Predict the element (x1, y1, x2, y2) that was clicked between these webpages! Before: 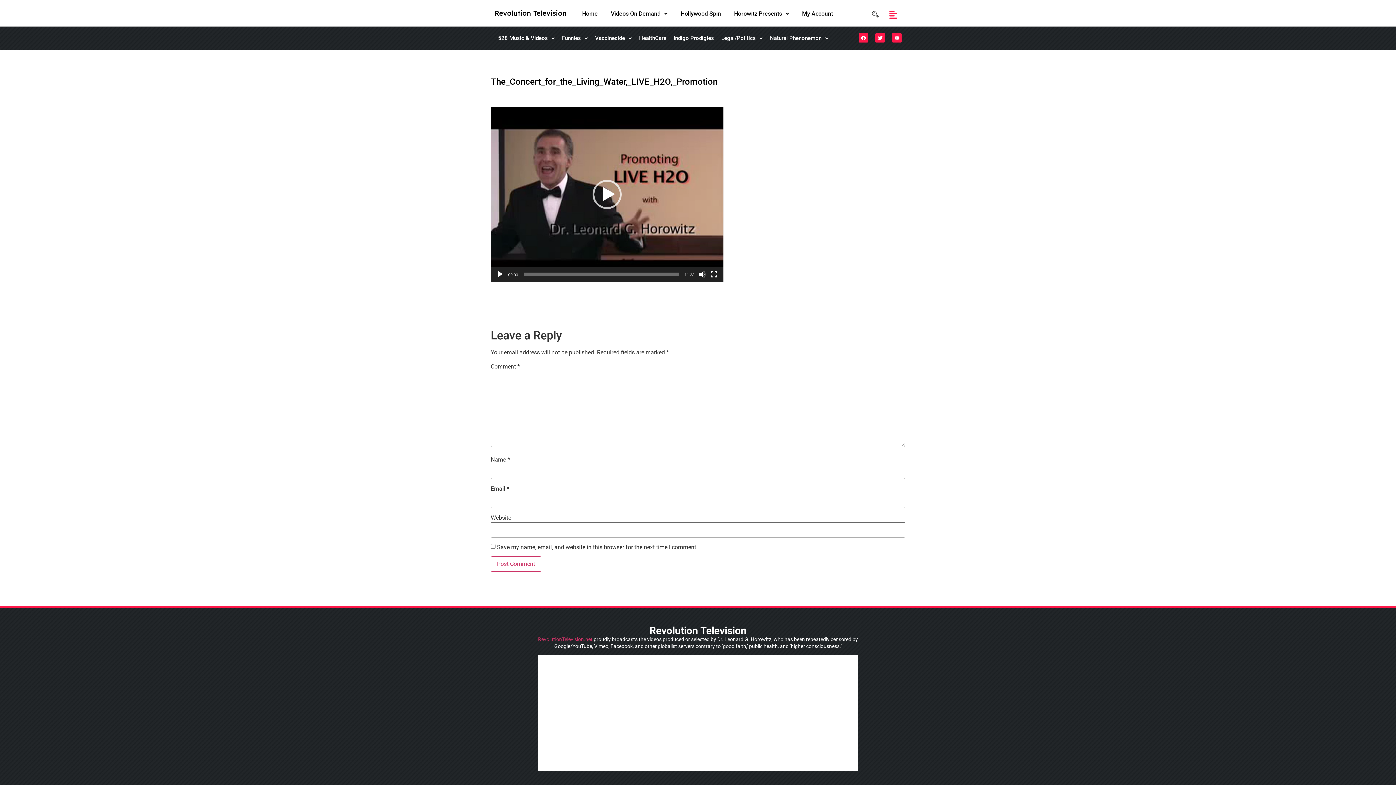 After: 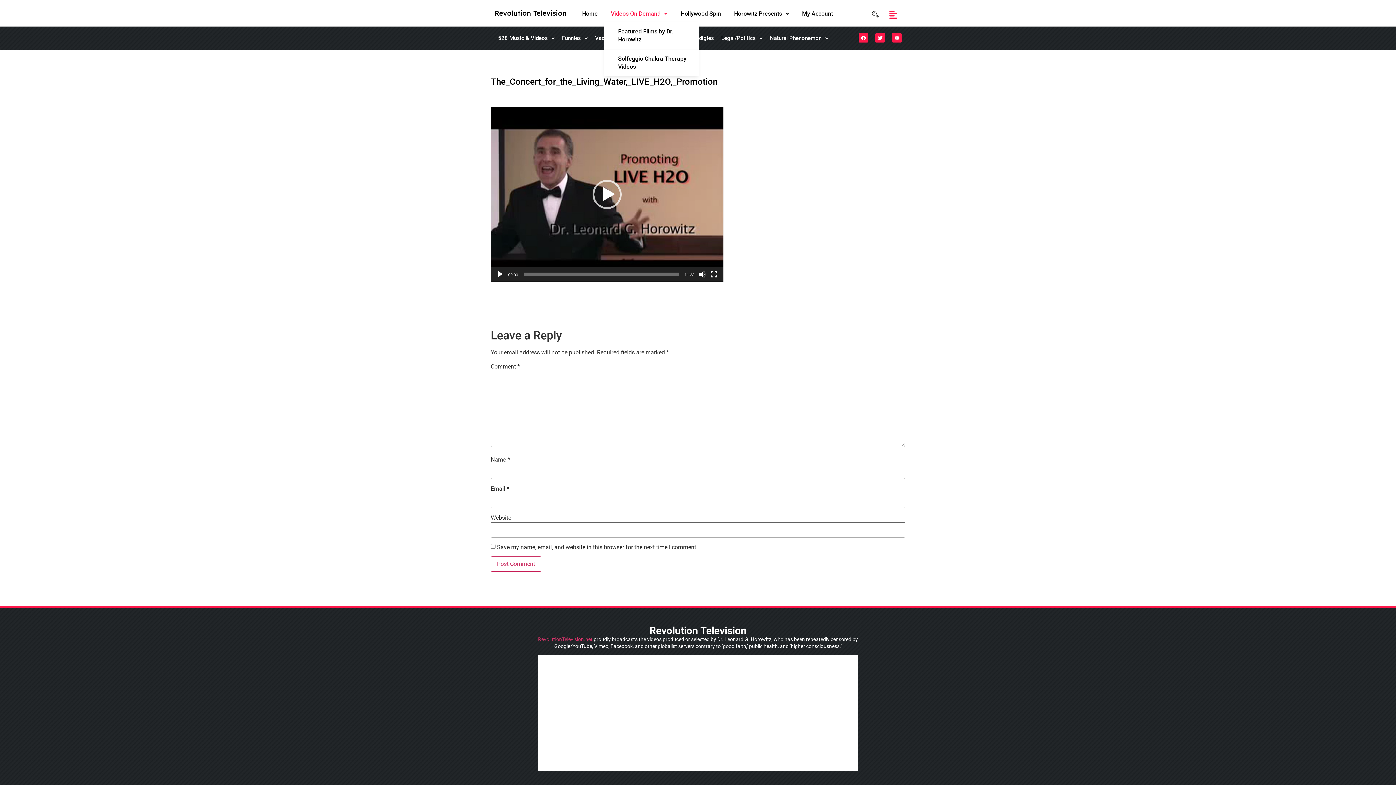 Action: bbox: (604, 5, 674, 22) label: Videos On Demand